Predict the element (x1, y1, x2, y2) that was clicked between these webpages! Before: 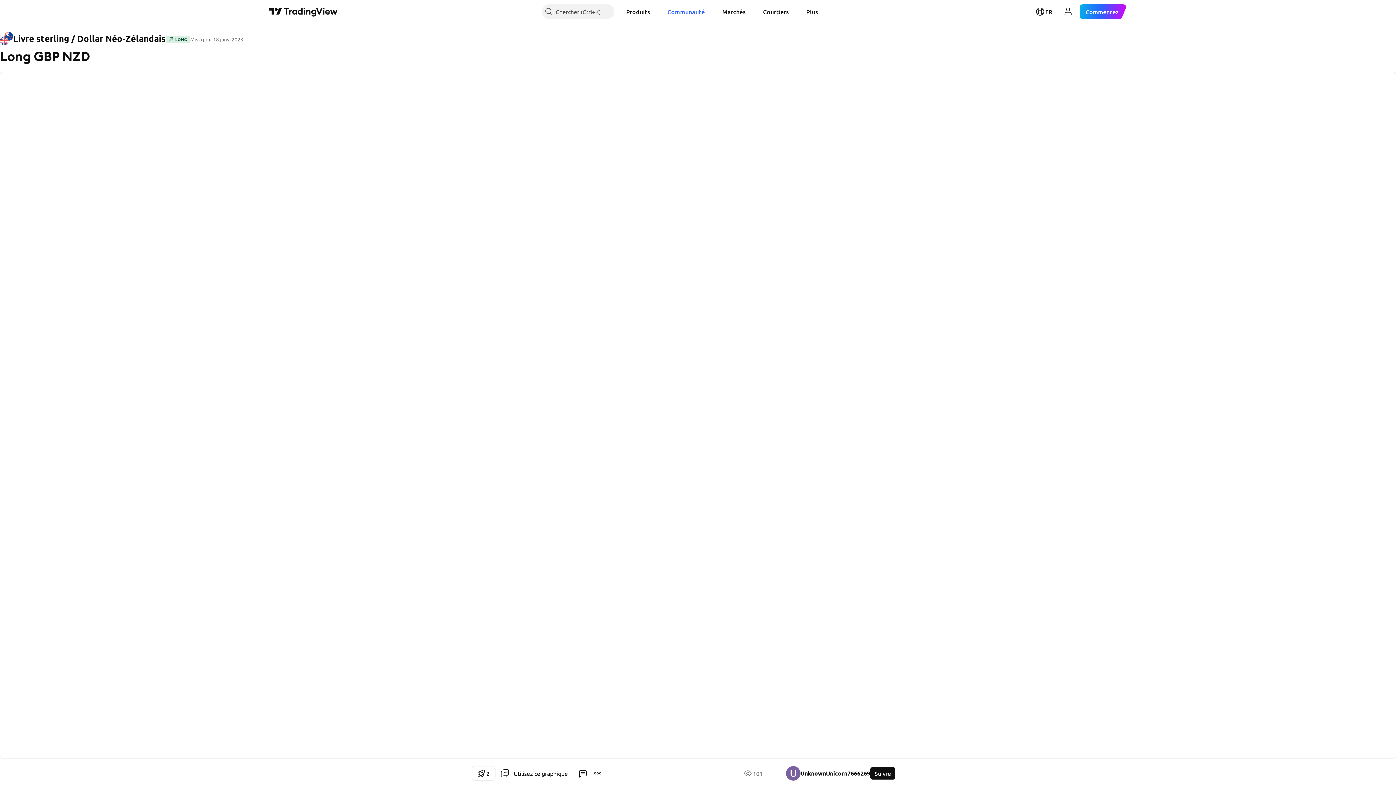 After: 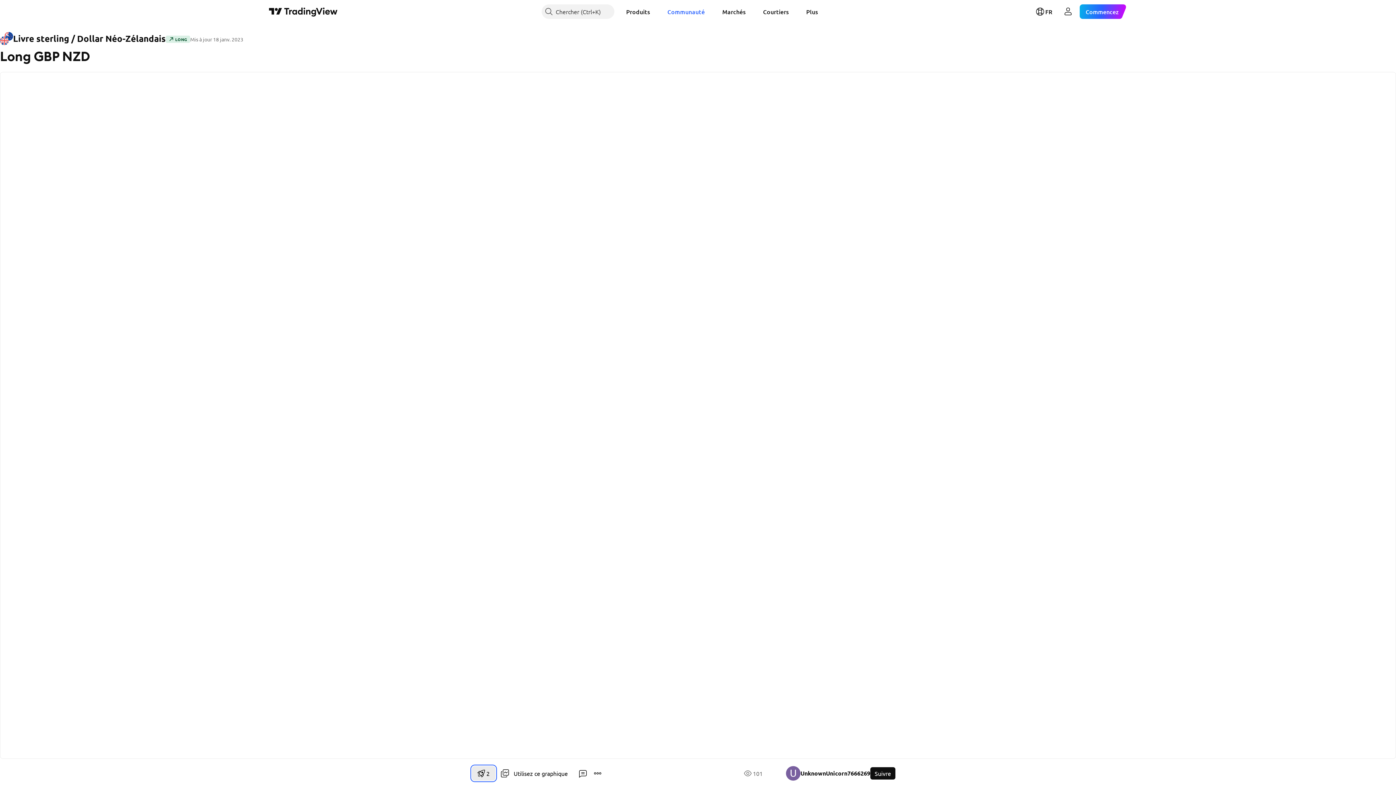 Action: label: 2 bbox: (472, 766, 495, 781)